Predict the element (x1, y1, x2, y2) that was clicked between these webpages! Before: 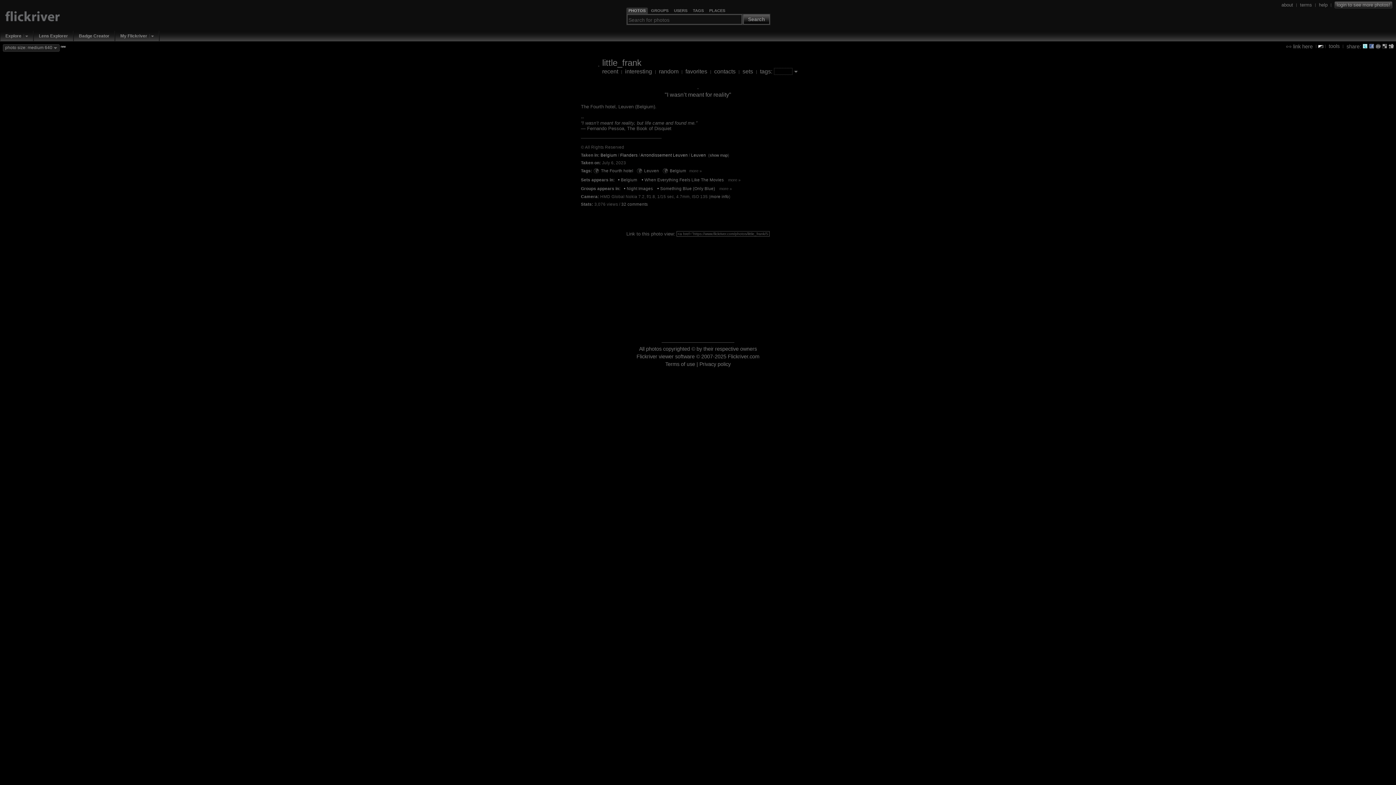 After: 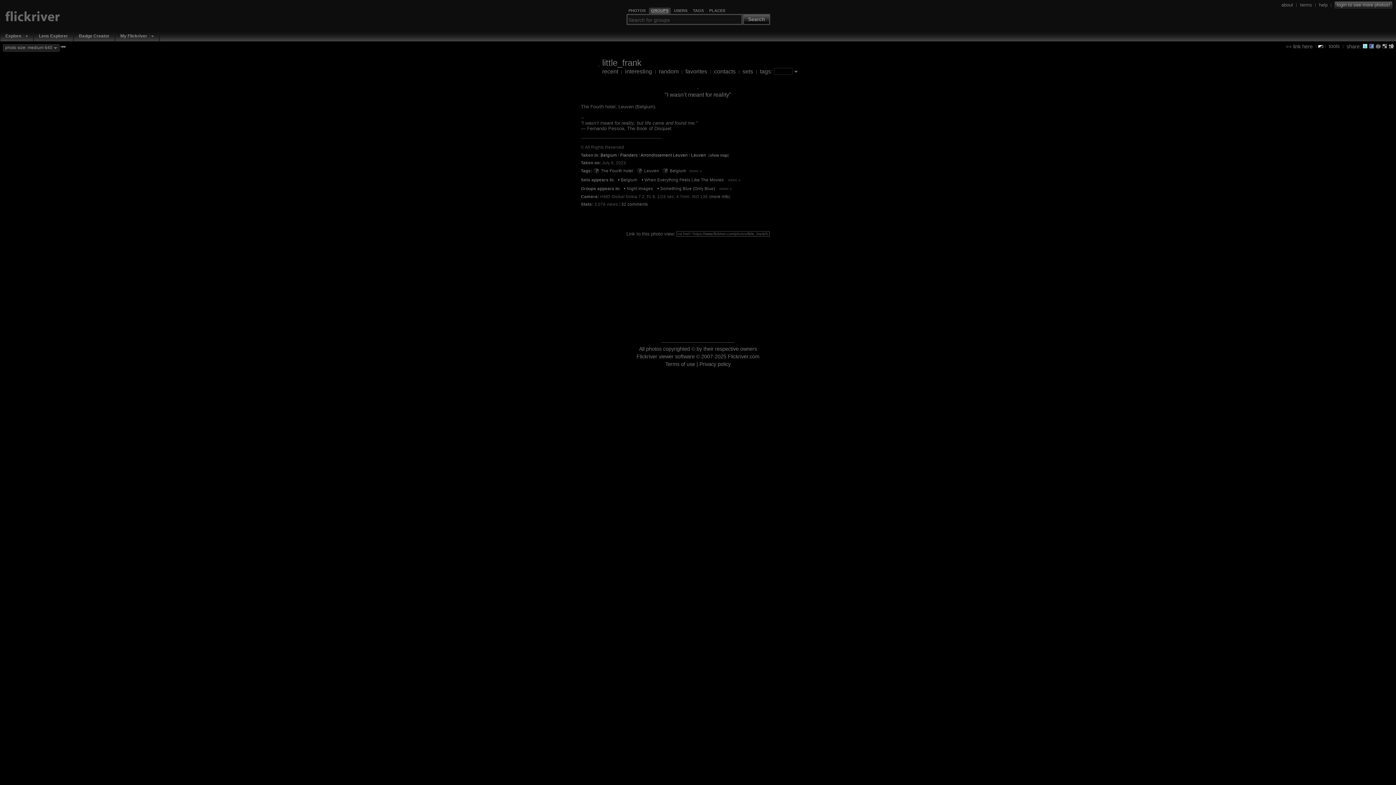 Action: bbox: (651, 8, 668, 13) label: GROUPS